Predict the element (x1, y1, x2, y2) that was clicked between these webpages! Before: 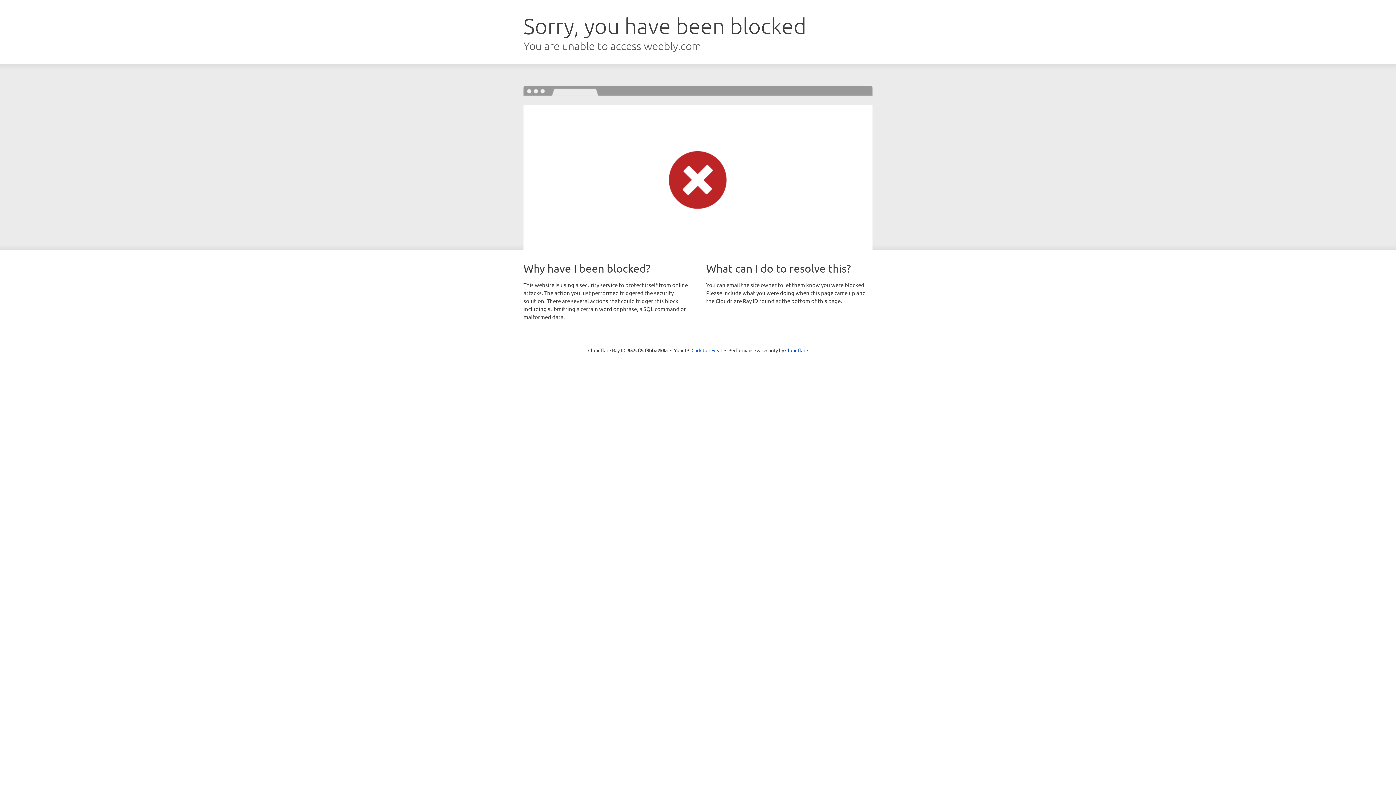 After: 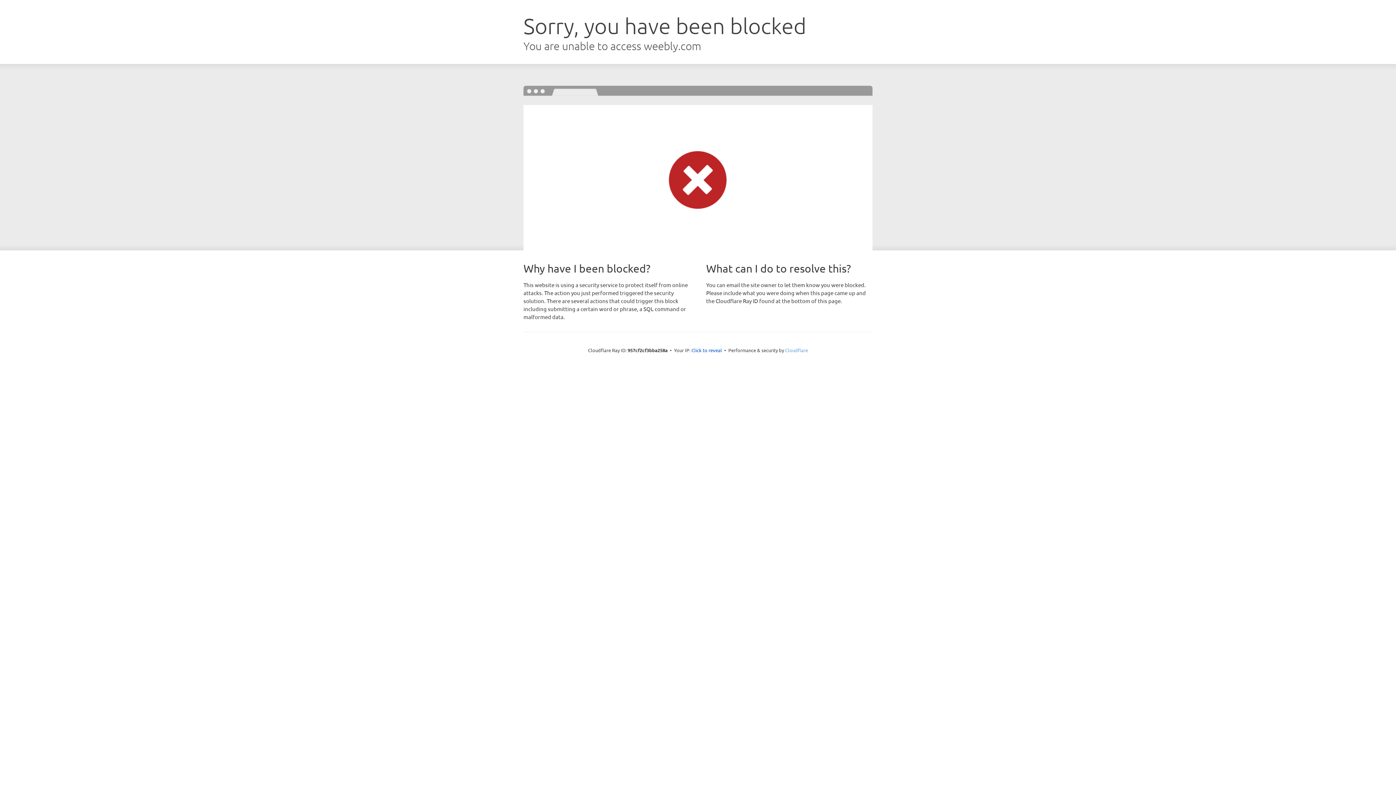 Action: bbox: (785, 347, 808, 353) label: Cloudflare